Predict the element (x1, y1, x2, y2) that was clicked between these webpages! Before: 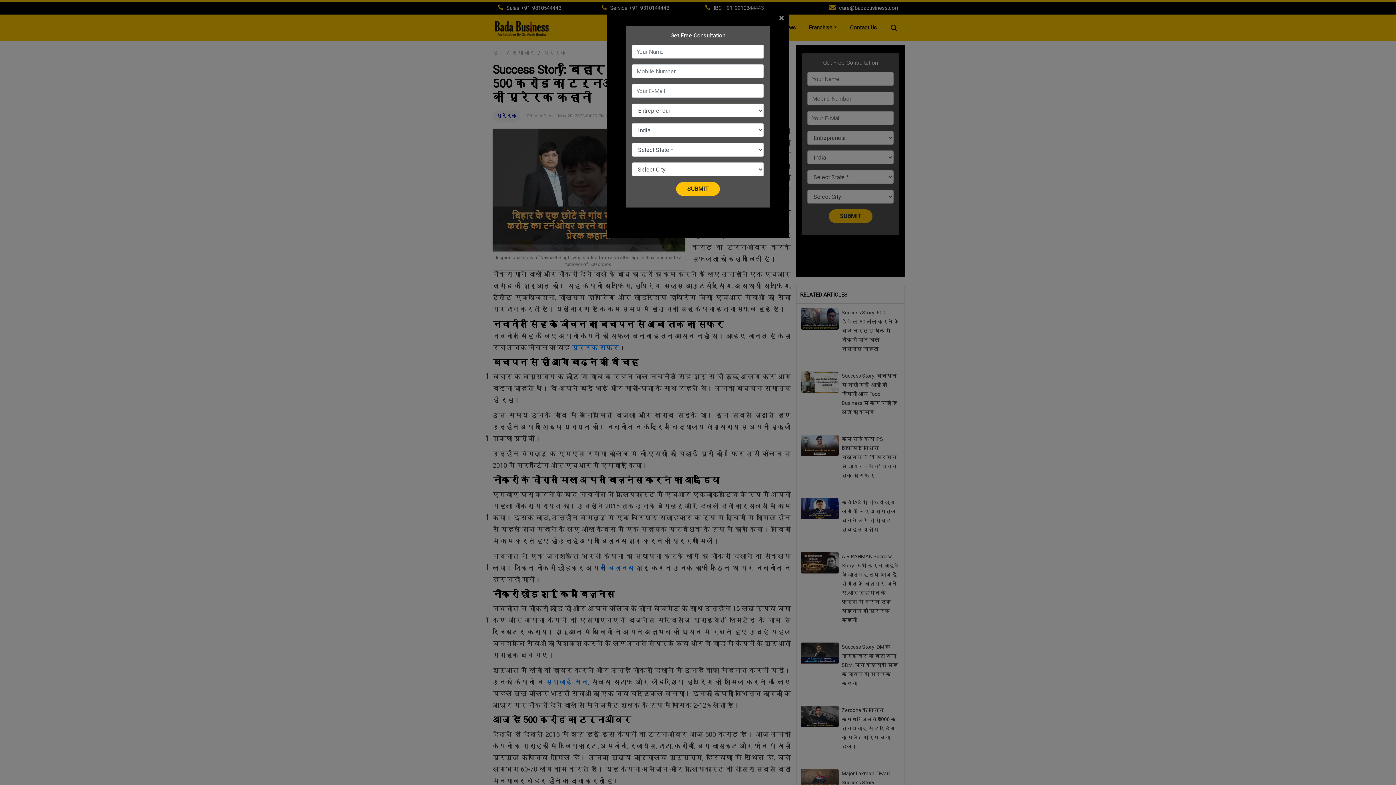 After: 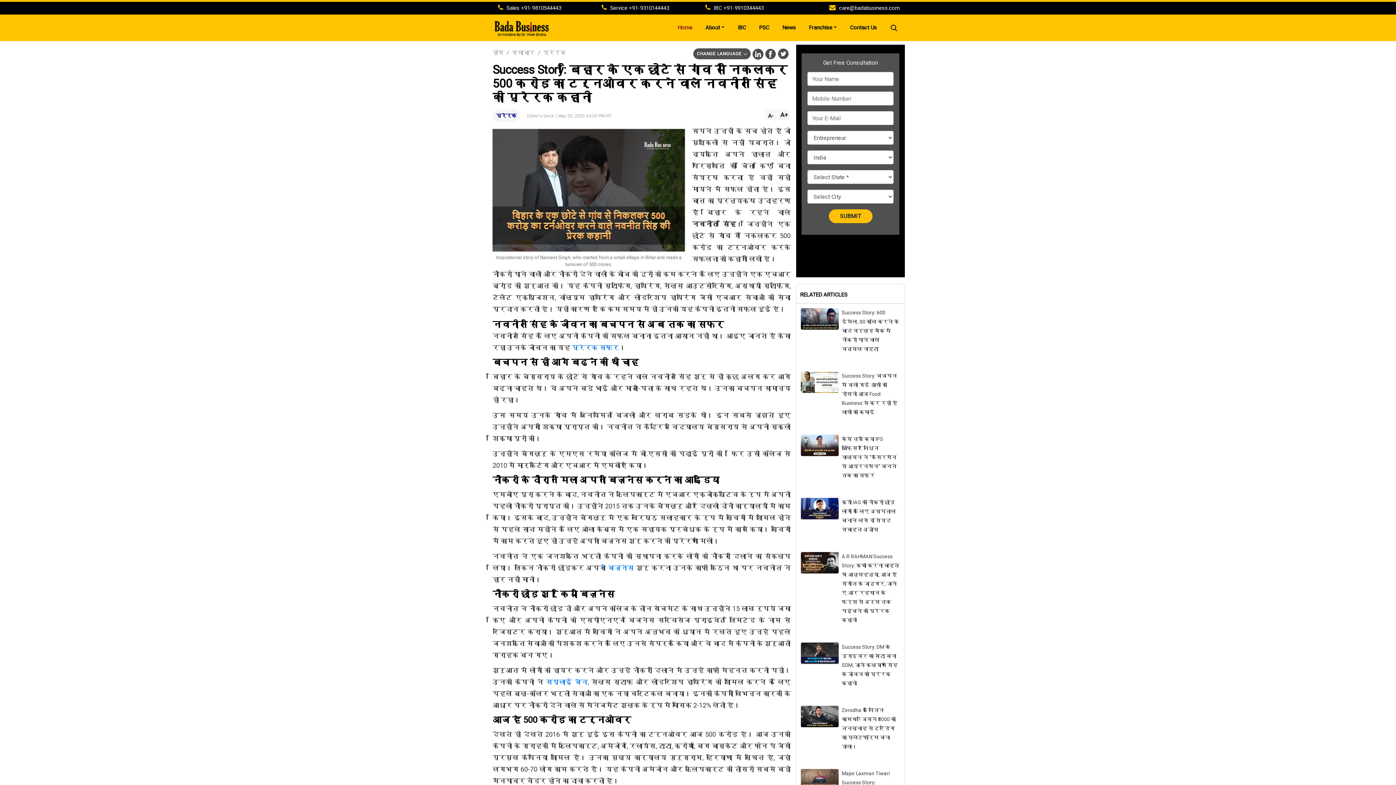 Action: bbox: (779, 13, 789, 22) label: Close